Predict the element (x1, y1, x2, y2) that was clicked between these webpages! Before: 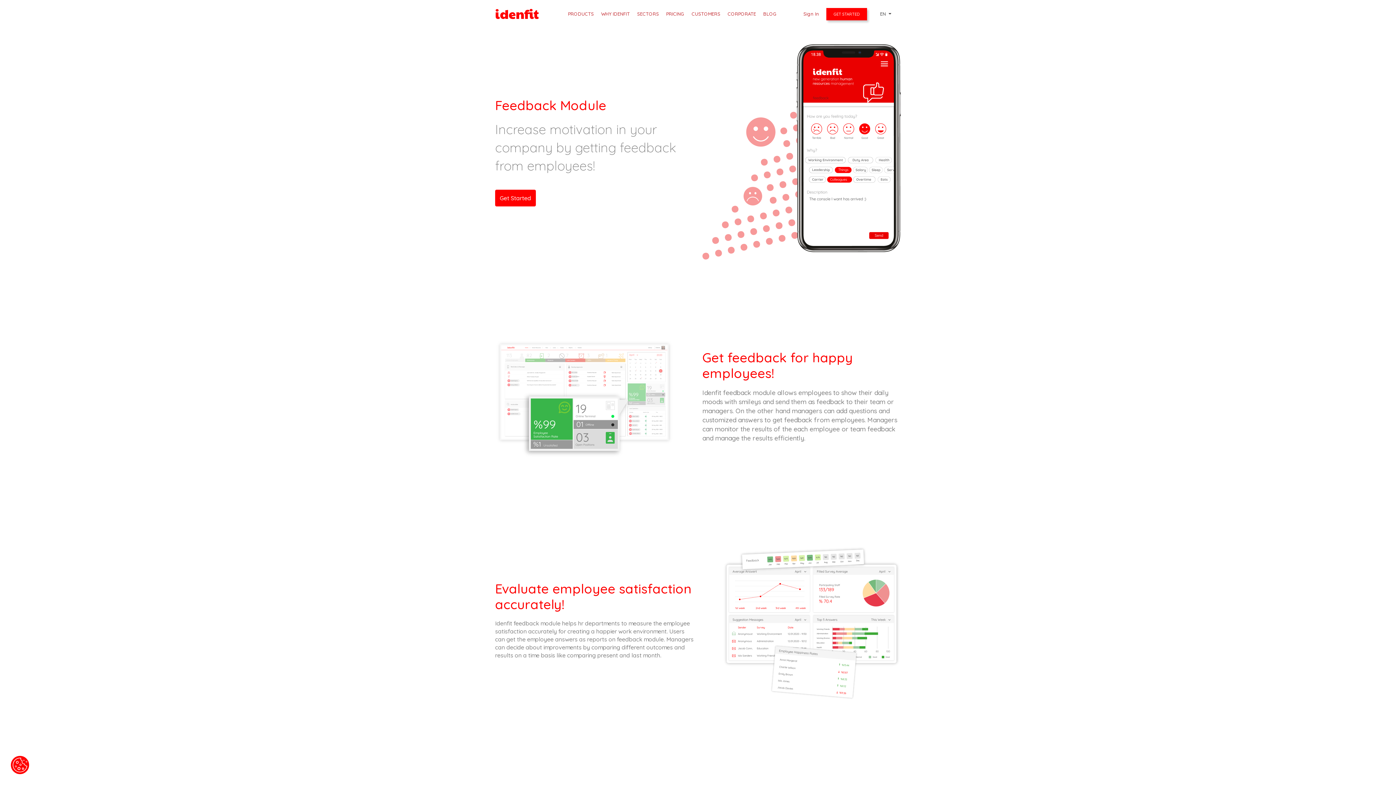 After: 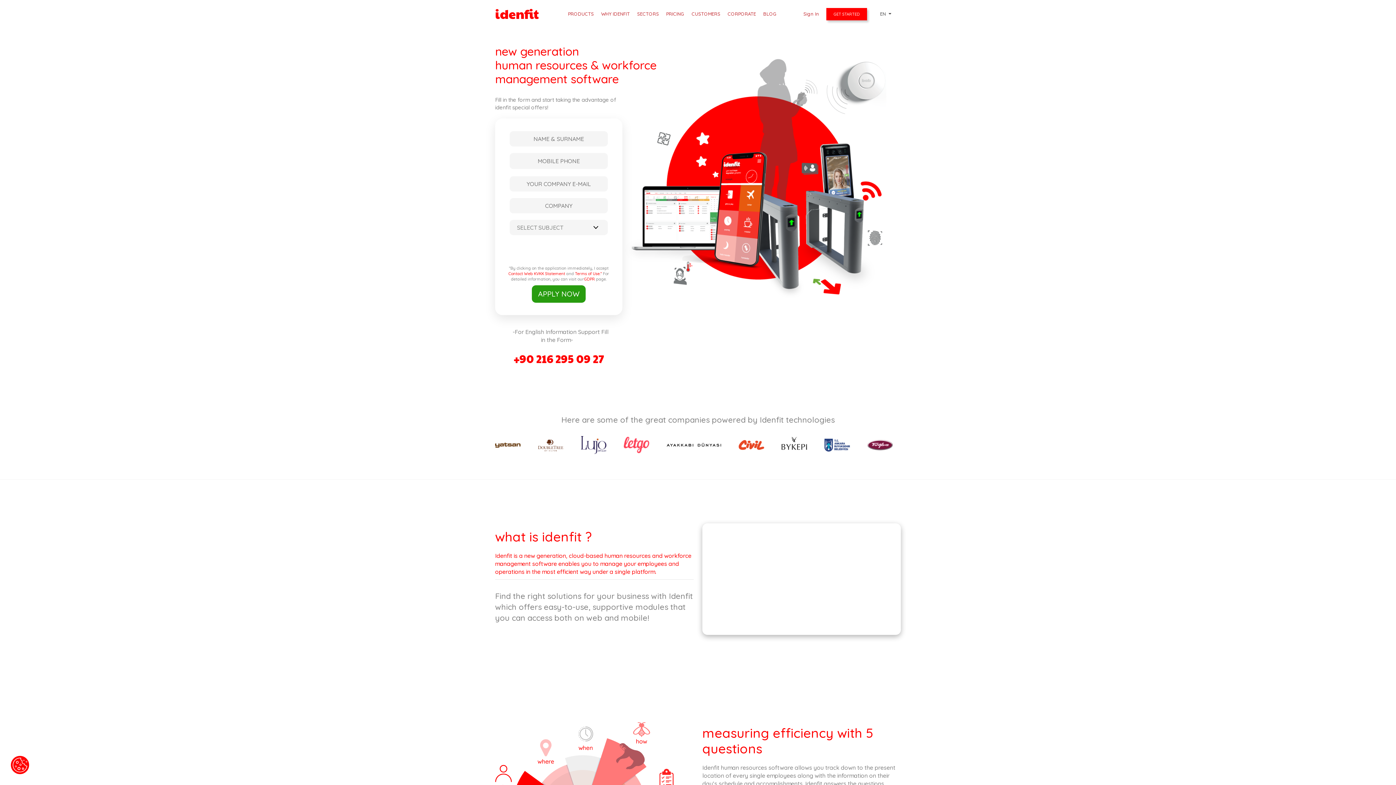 Action: bbox: (495, 2, 539, 24) label: idenfit